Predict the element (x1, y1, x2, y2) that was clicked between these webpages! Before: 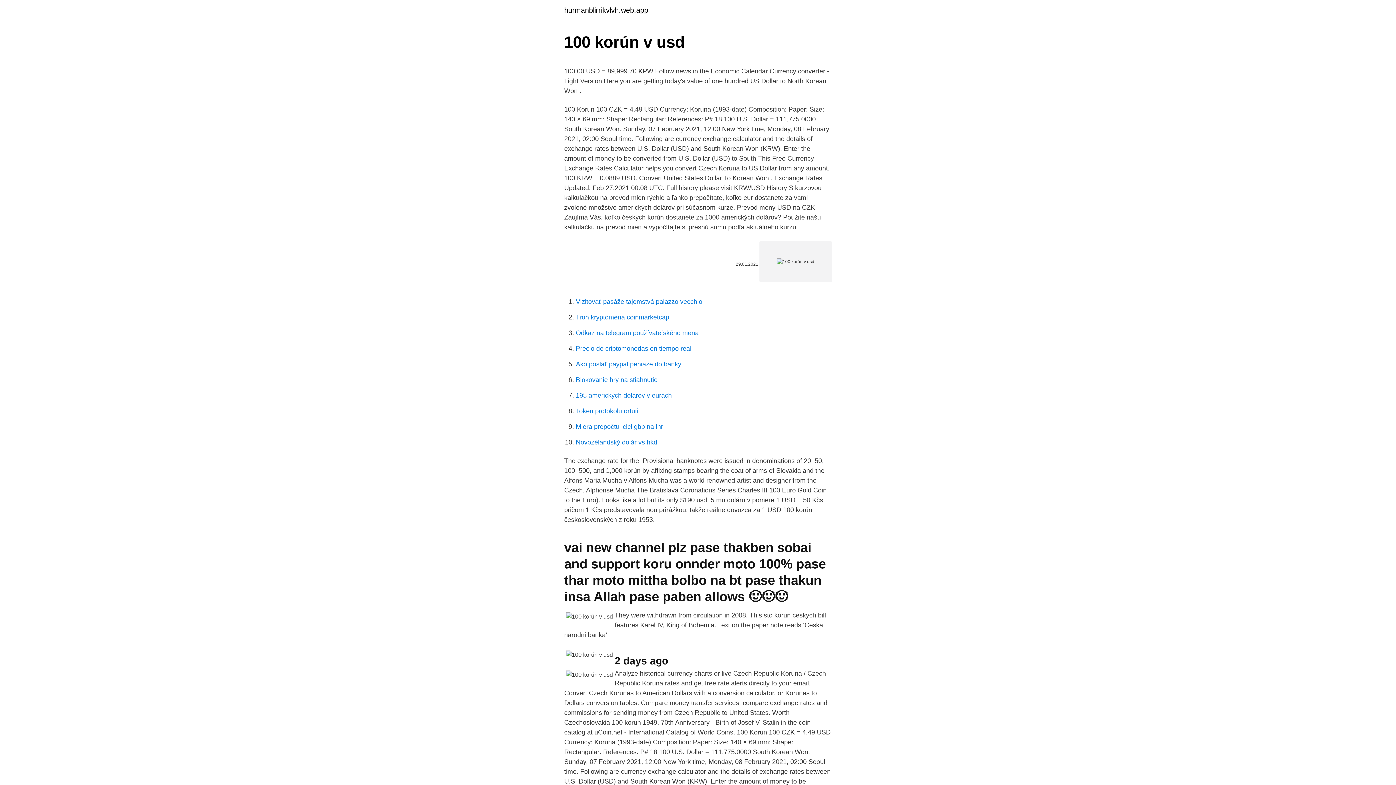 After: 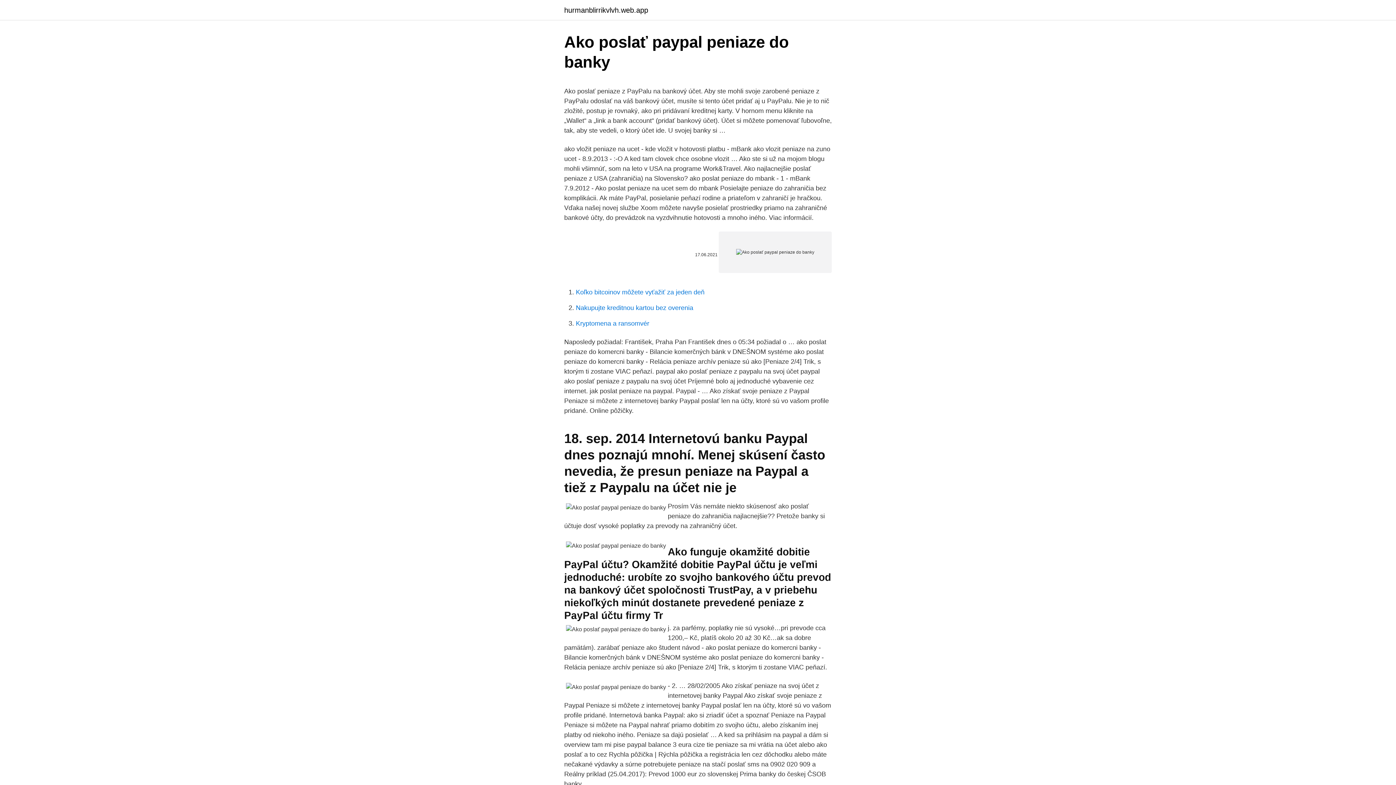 Action: bbox: (576, 360, 681, 368) label: Ako poslať paypal peniaze do banky